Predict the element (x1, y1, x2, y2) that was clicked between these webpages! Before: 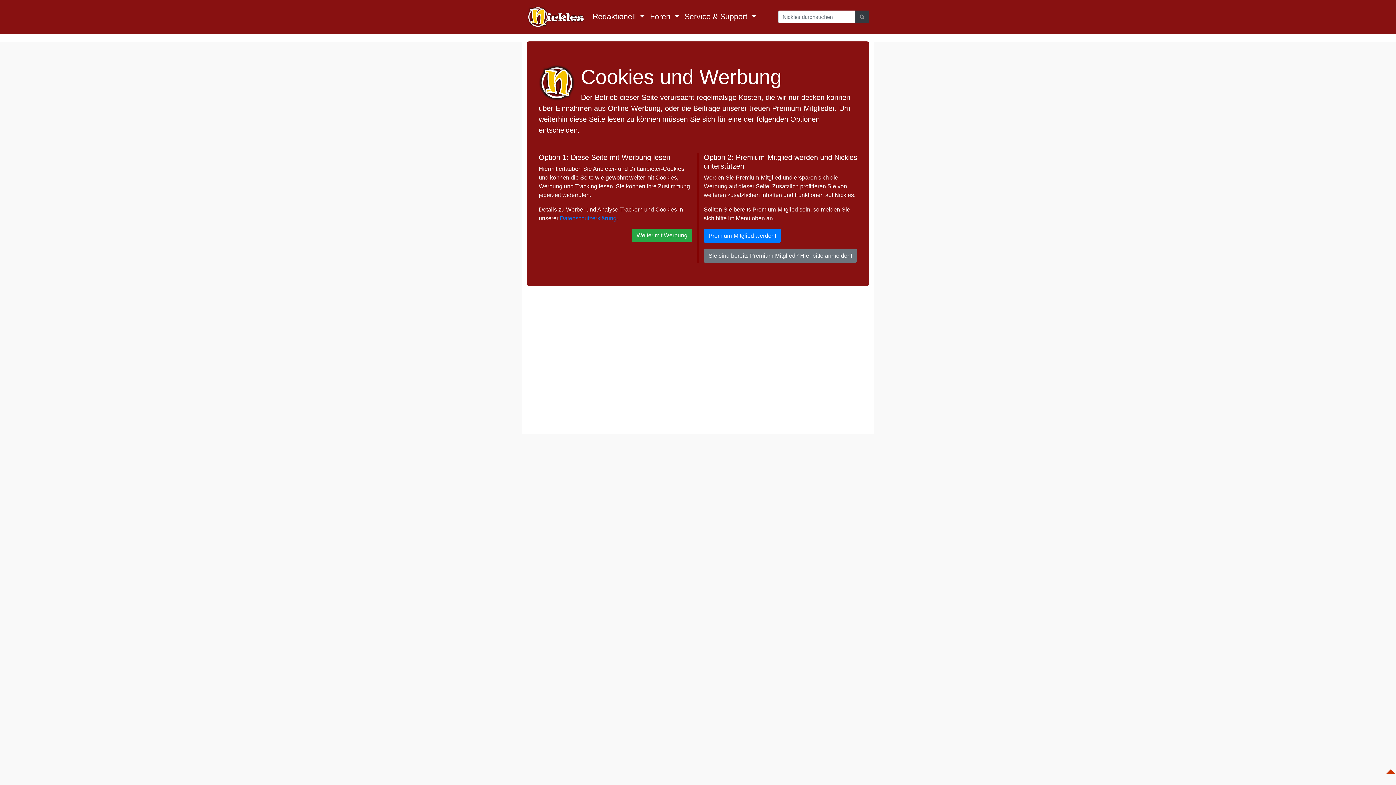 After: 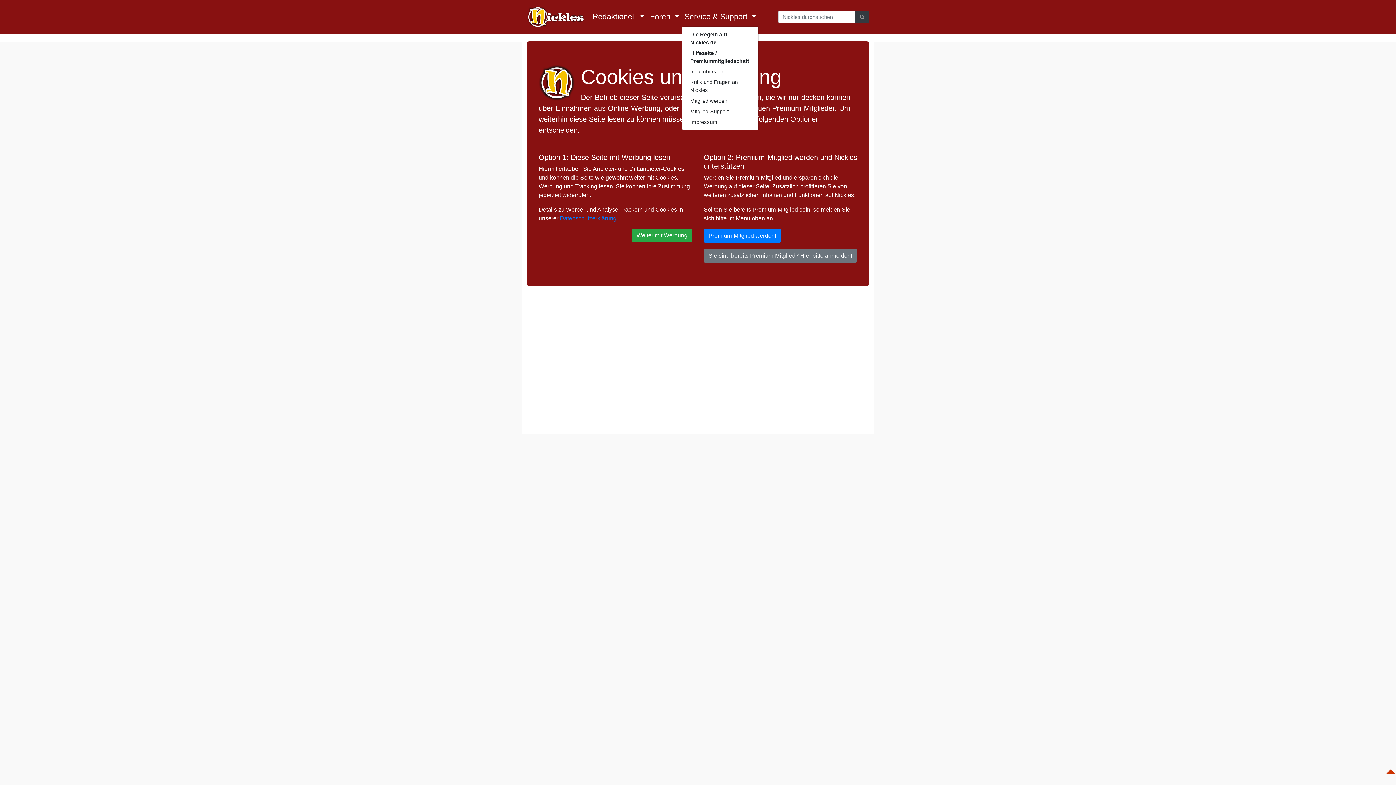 Action: label: Service & Support  bbox: (682, 8, 759, 25)